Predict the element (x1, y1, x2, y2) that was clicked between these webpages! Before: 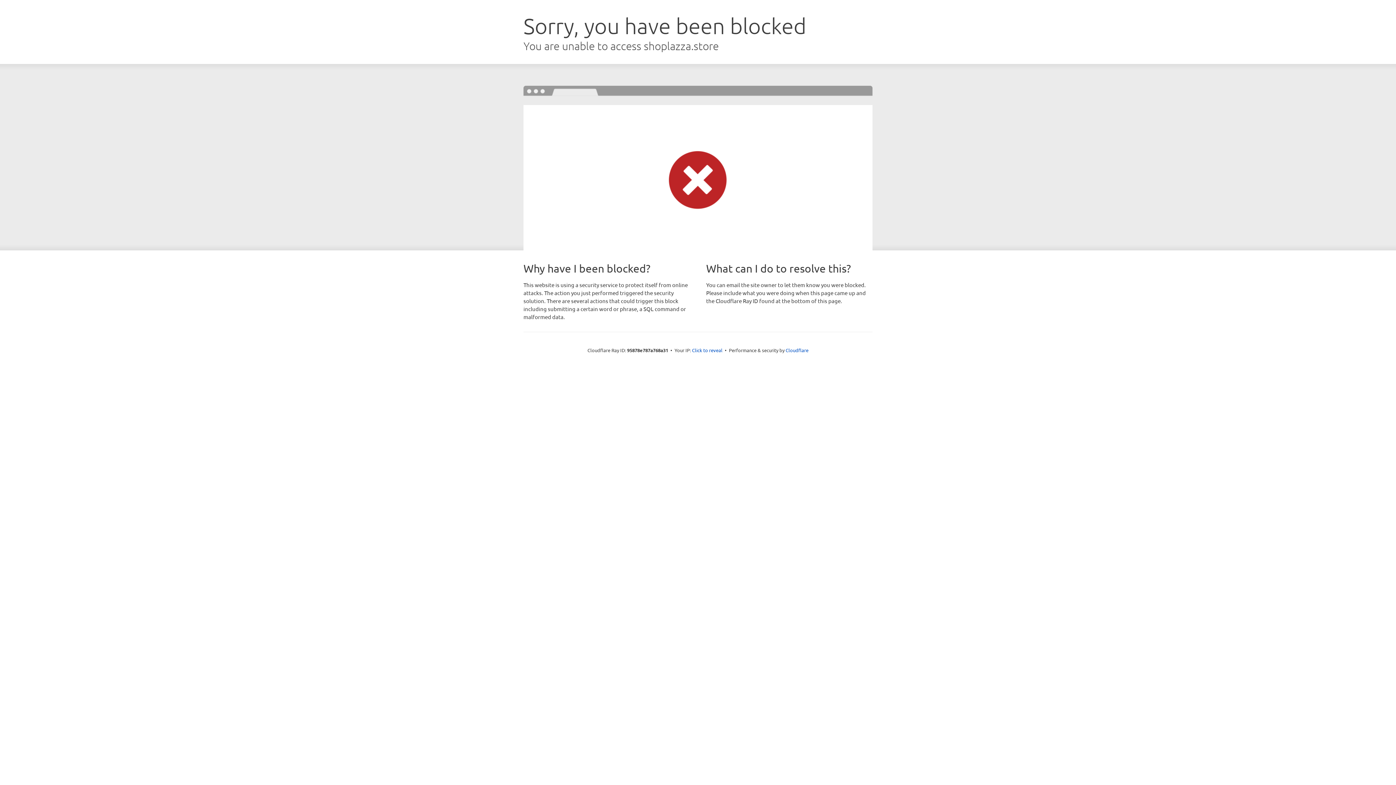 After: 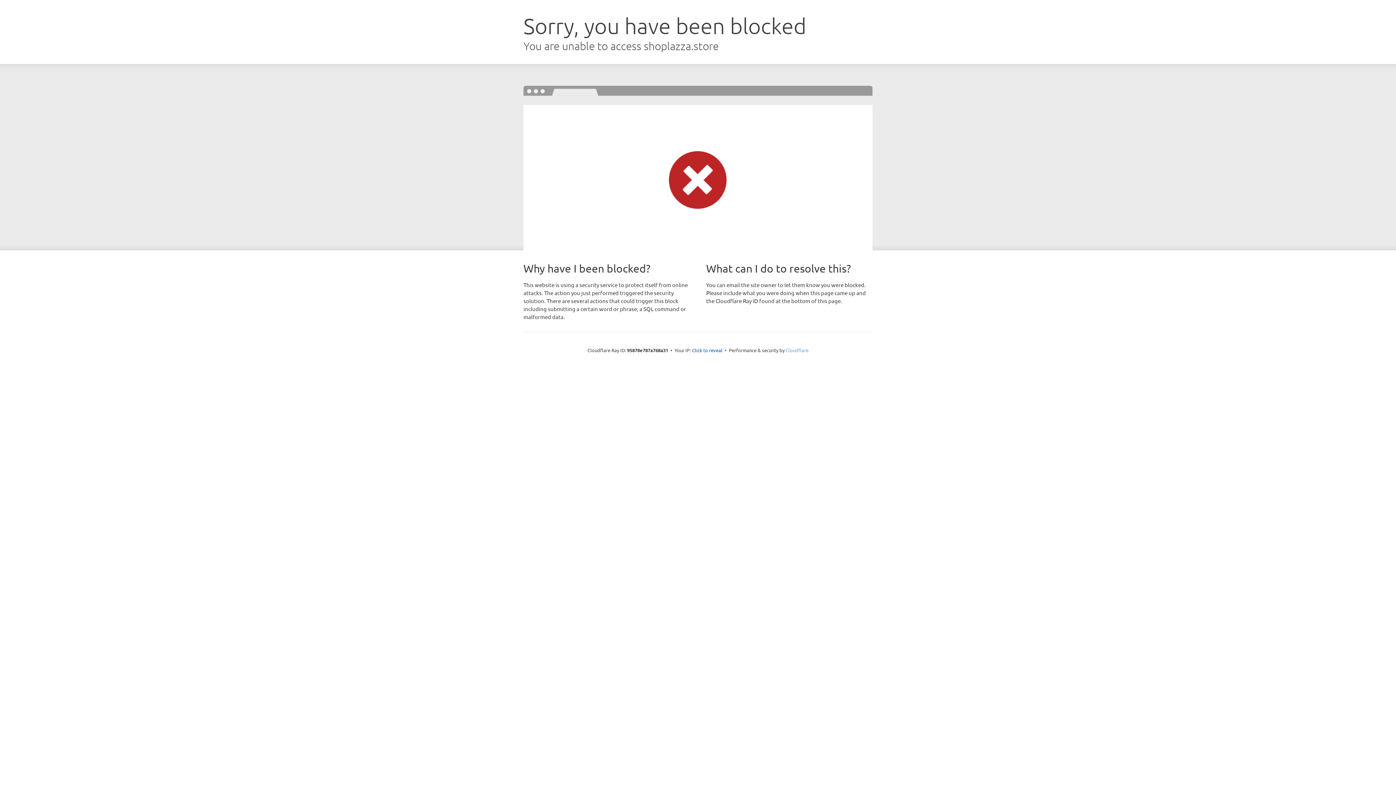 Action: bbox: (785, 347, 808, 353) label: Cloudflare